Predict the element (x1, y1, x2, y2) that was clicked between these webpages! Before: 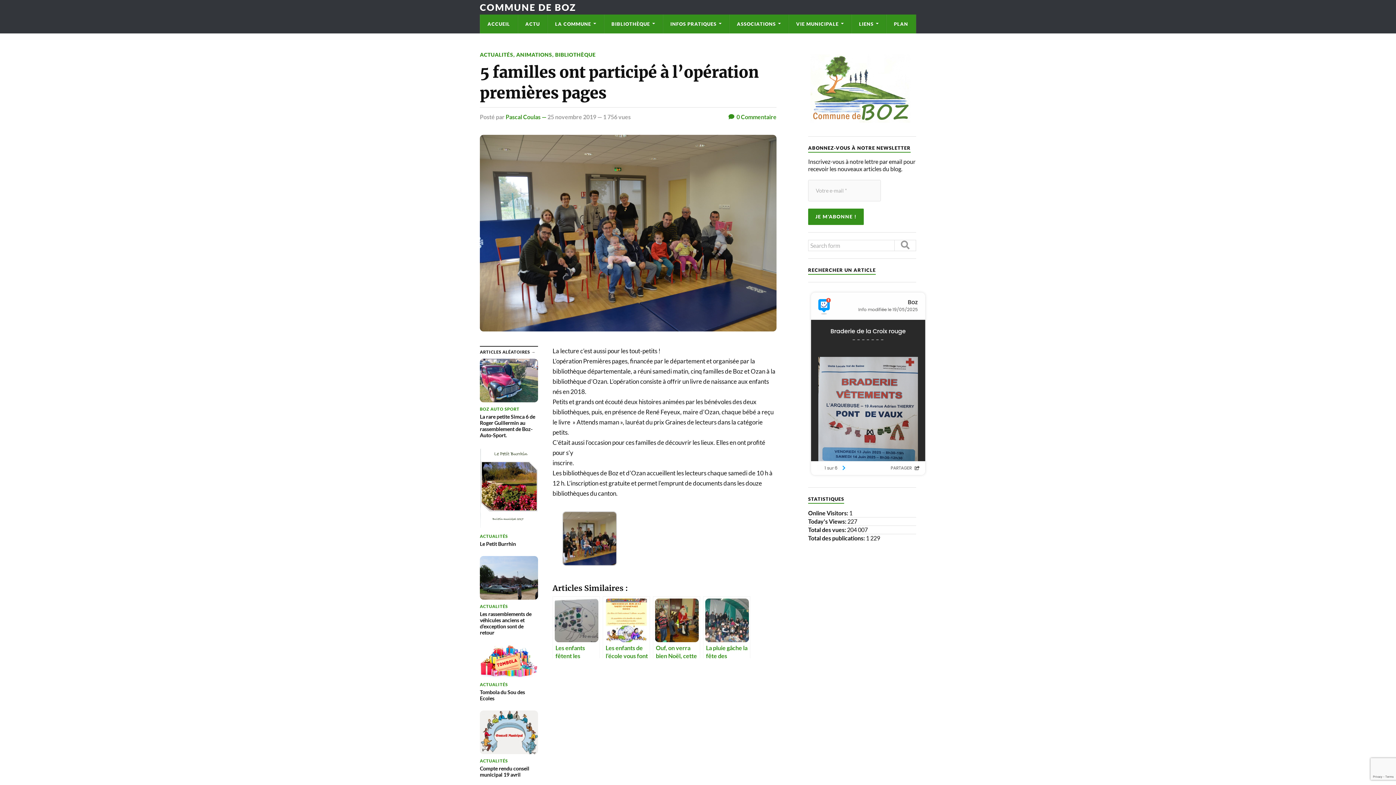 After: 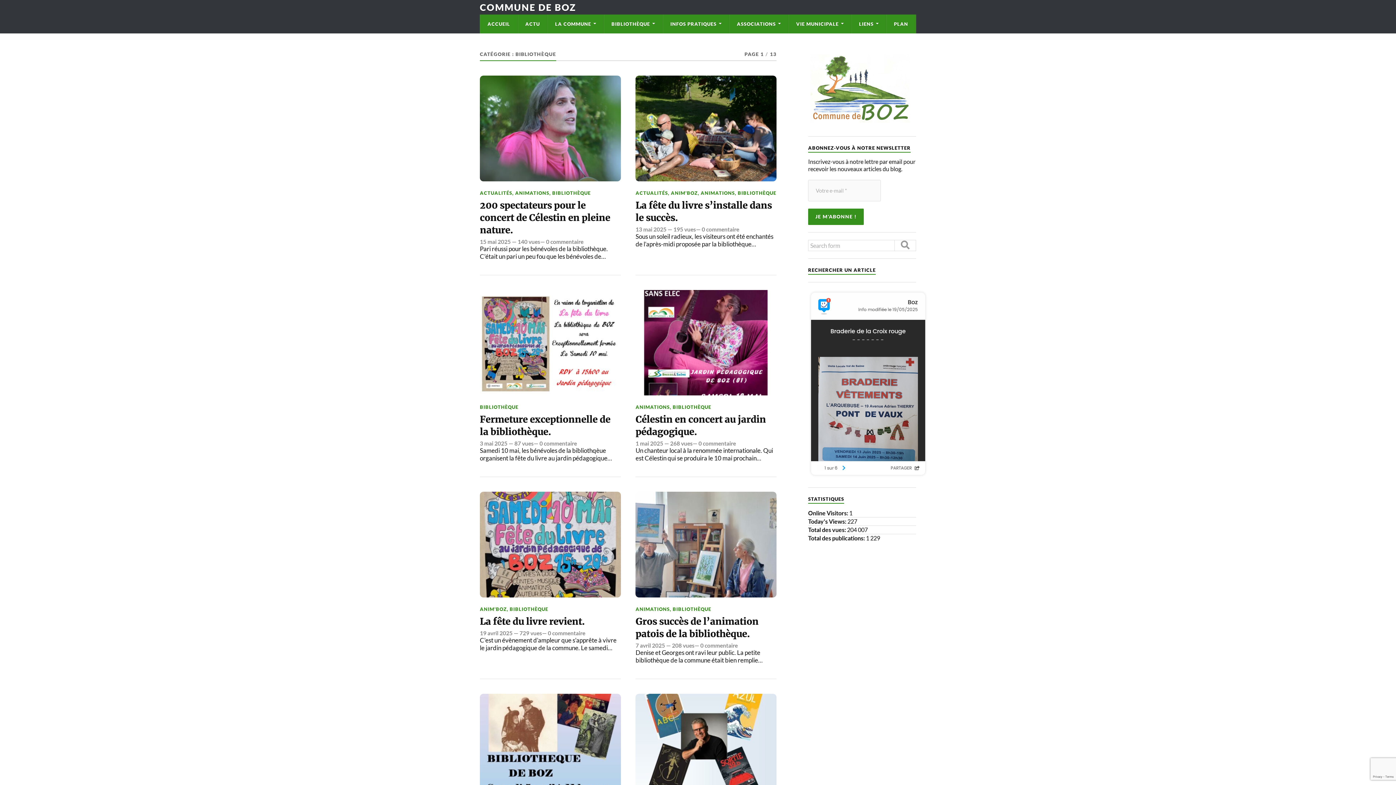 Action: label: BIBLIOTHÈQUE bbox: (604, 14, 662, 33)